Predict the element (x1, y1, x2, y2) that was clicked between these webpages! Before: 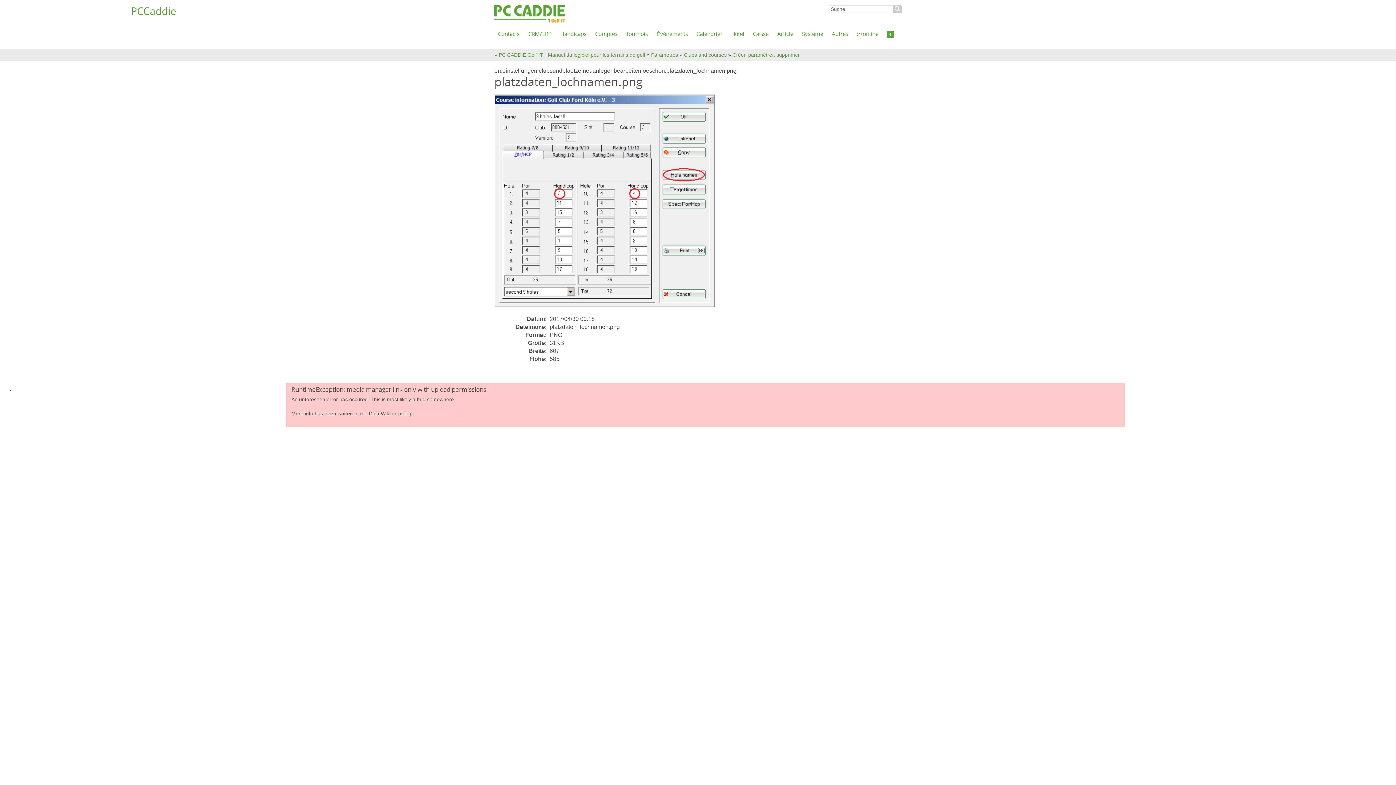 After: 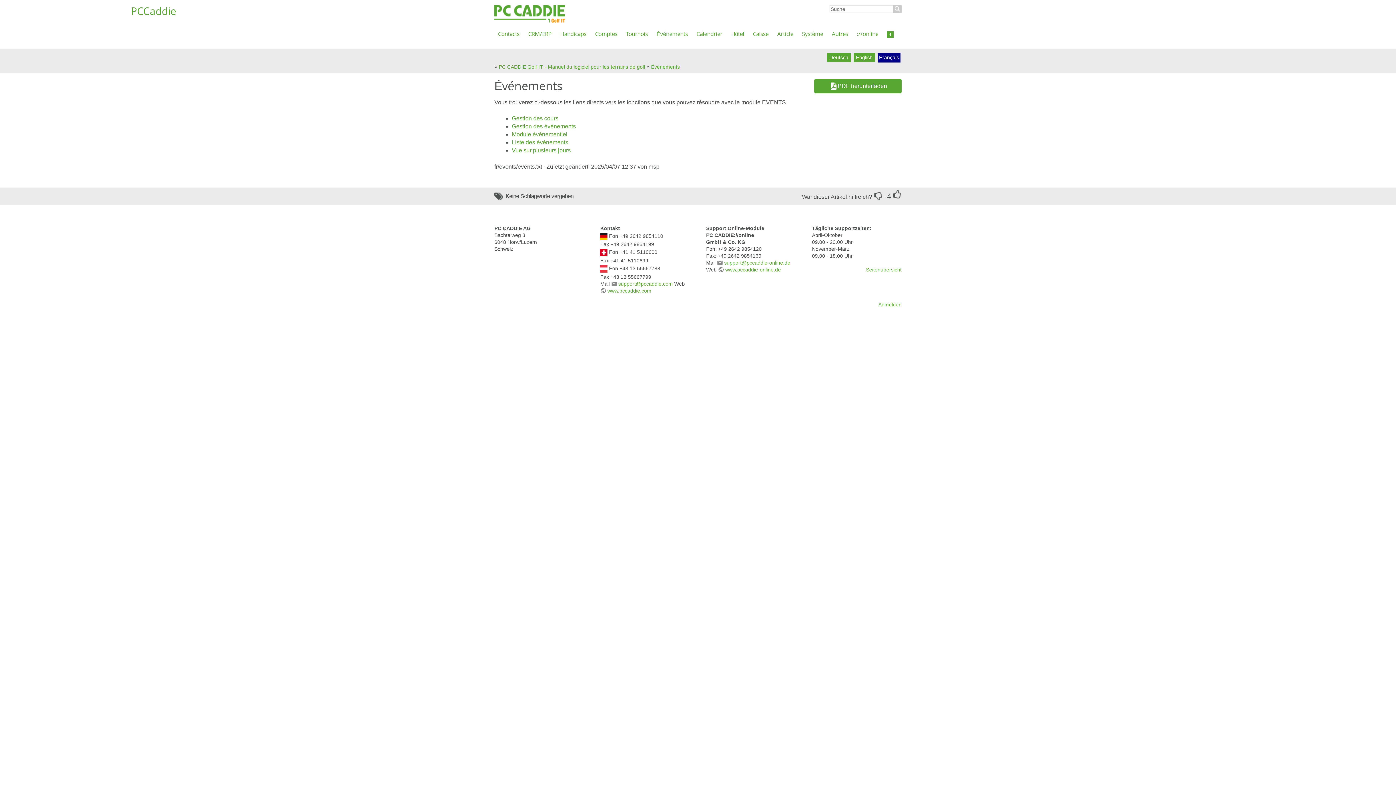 Action: label: Événements bbox: (656, 30, 688, 37)